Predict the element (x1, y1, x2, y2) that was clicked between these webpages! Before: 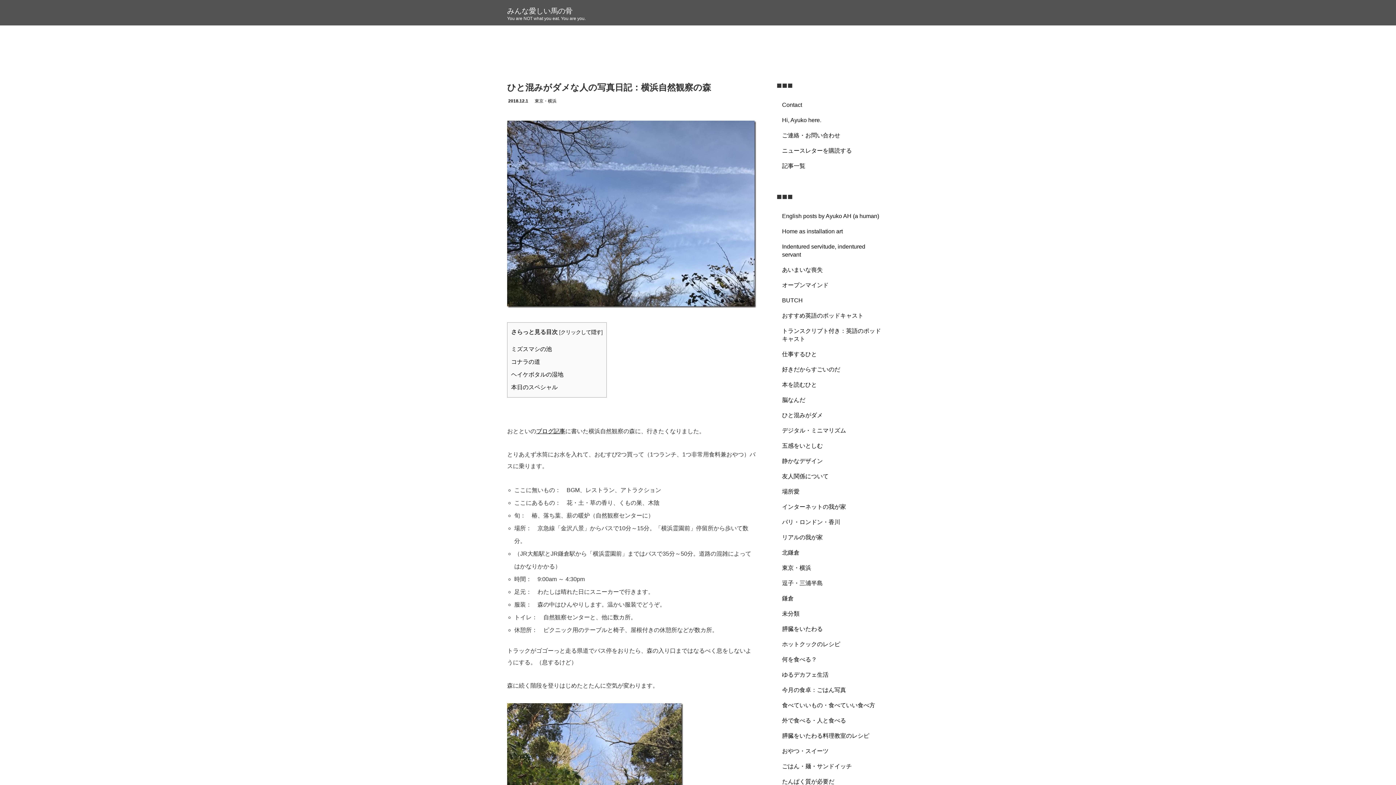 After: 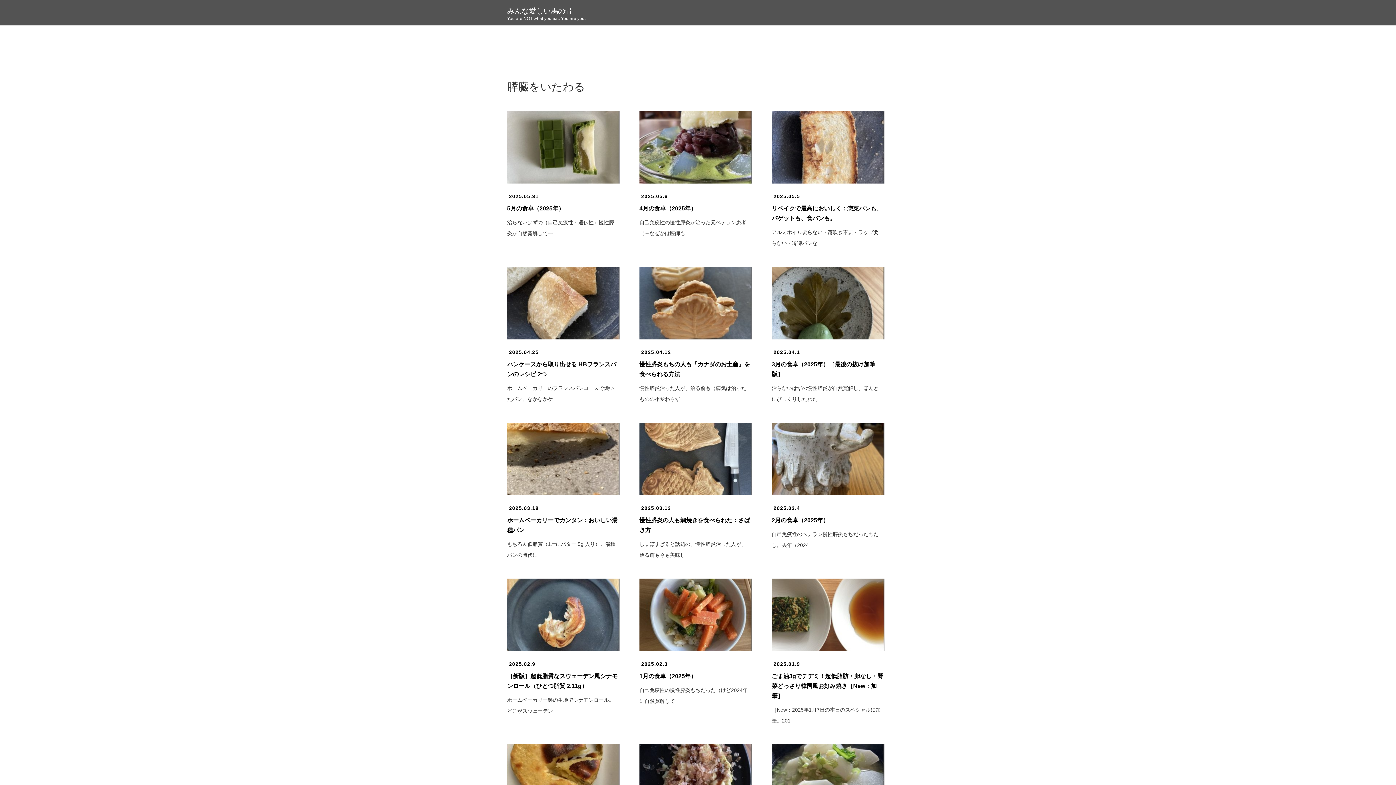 Action: bbox: (776, 621, 889, 637) label: 膵臓をいたわる